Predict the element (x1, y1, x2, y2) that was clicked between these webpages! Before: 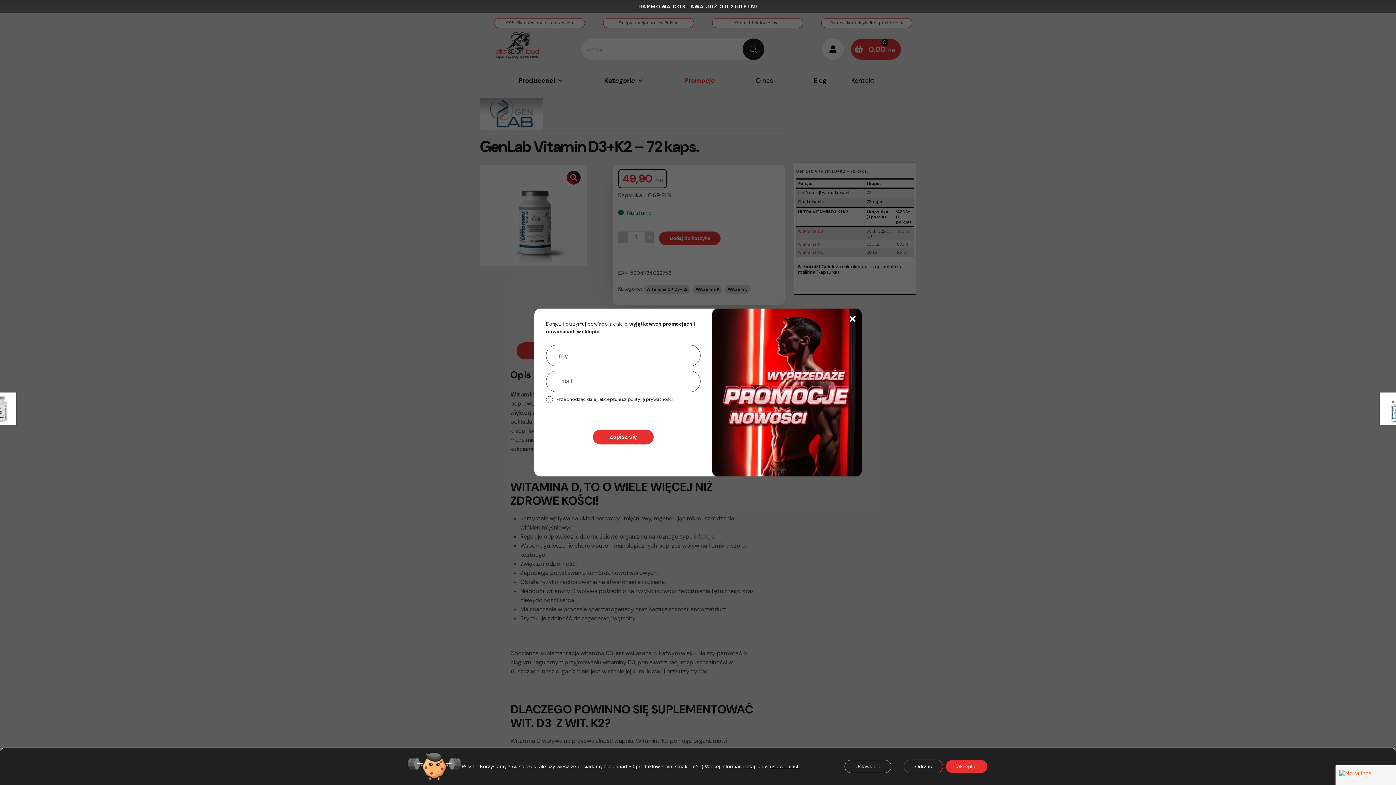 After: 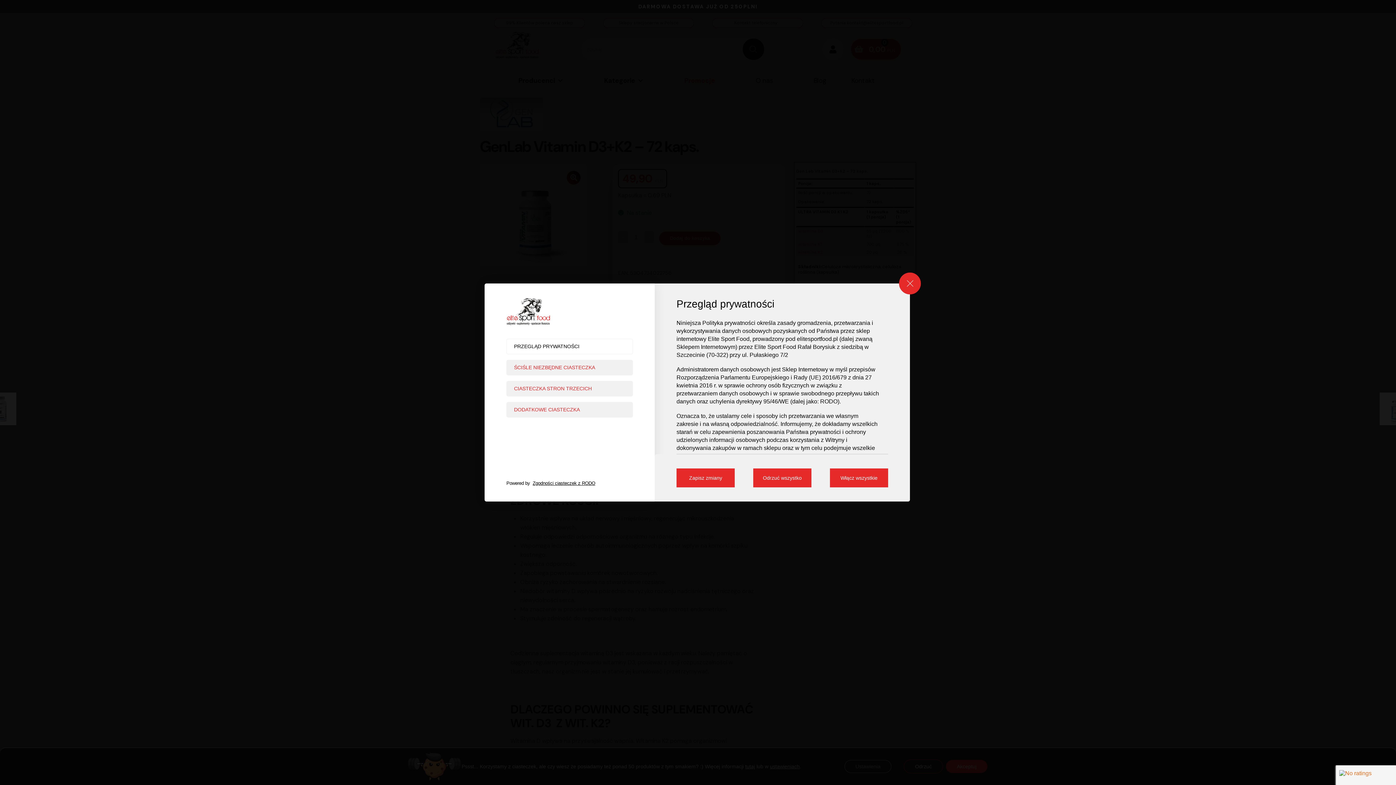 Action: bbox: (844, 760, 891, 773) label: Ustawienia